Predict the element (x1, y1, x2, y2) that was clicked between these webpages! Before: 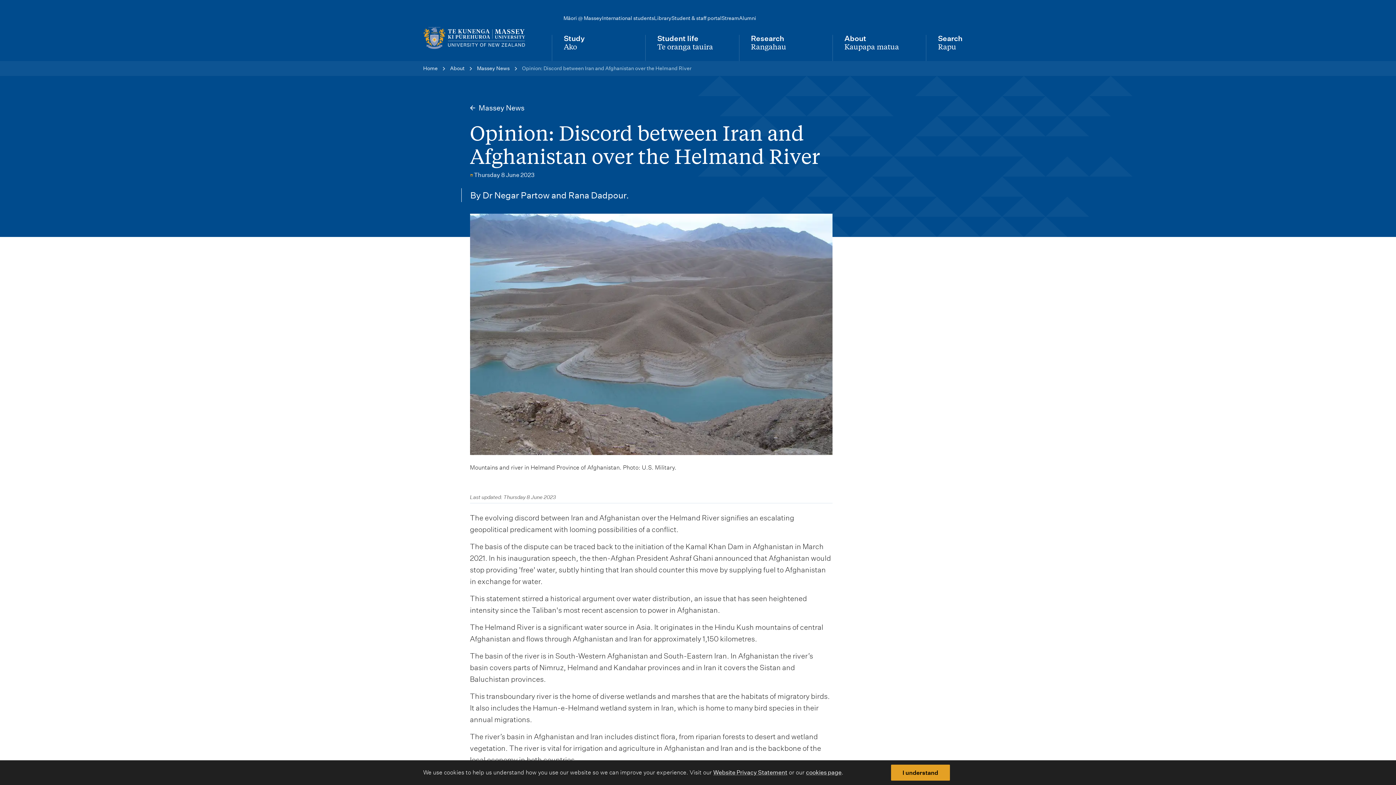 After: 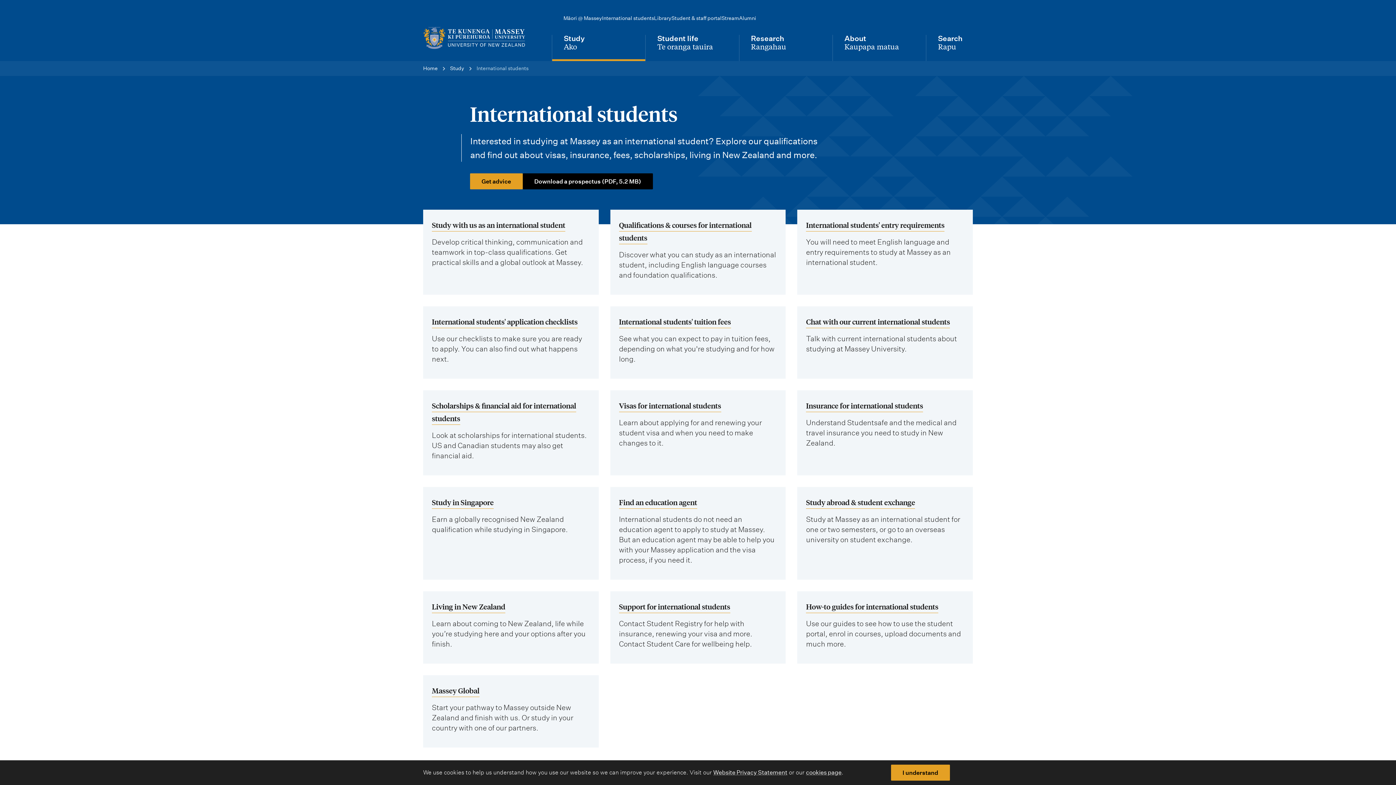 Action: label: International students bbox: (602, 14, 654, 21)